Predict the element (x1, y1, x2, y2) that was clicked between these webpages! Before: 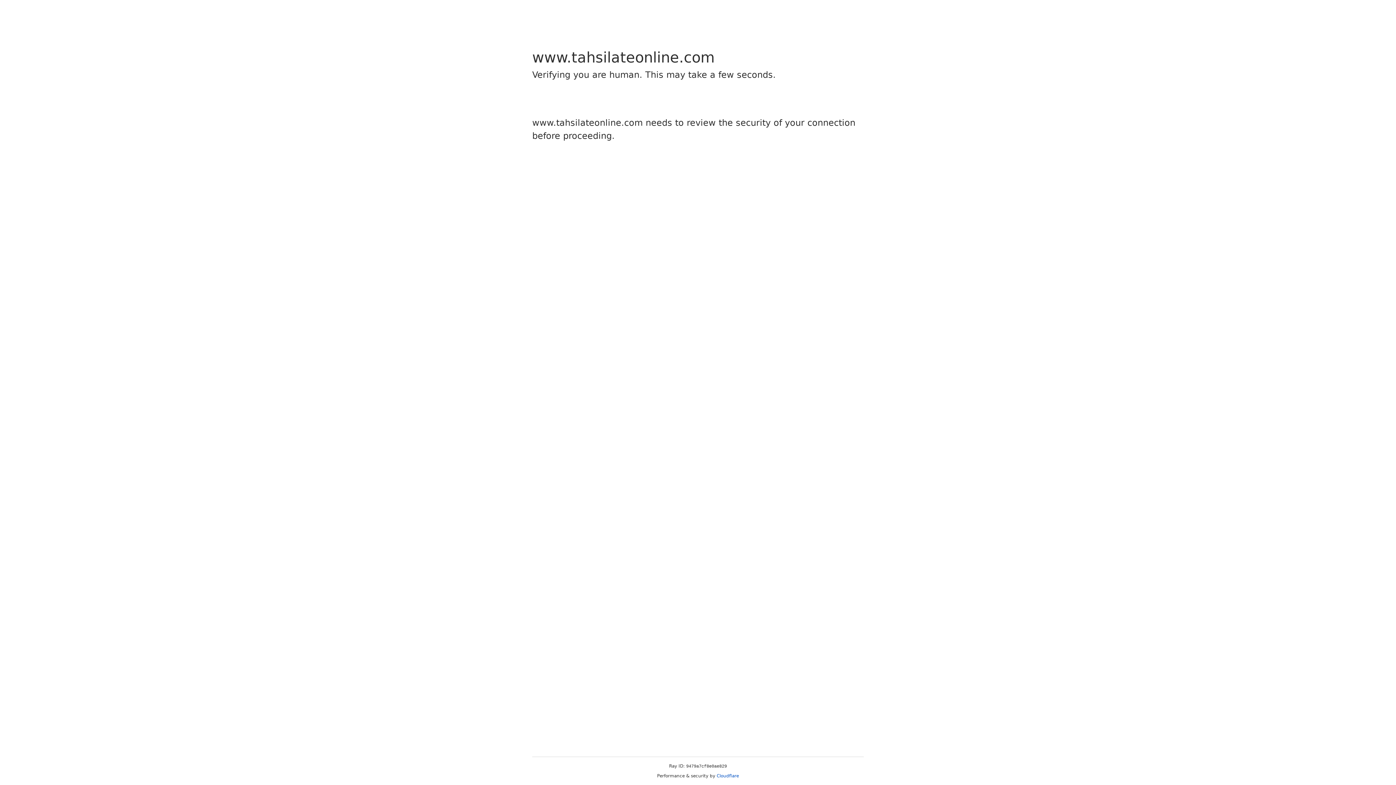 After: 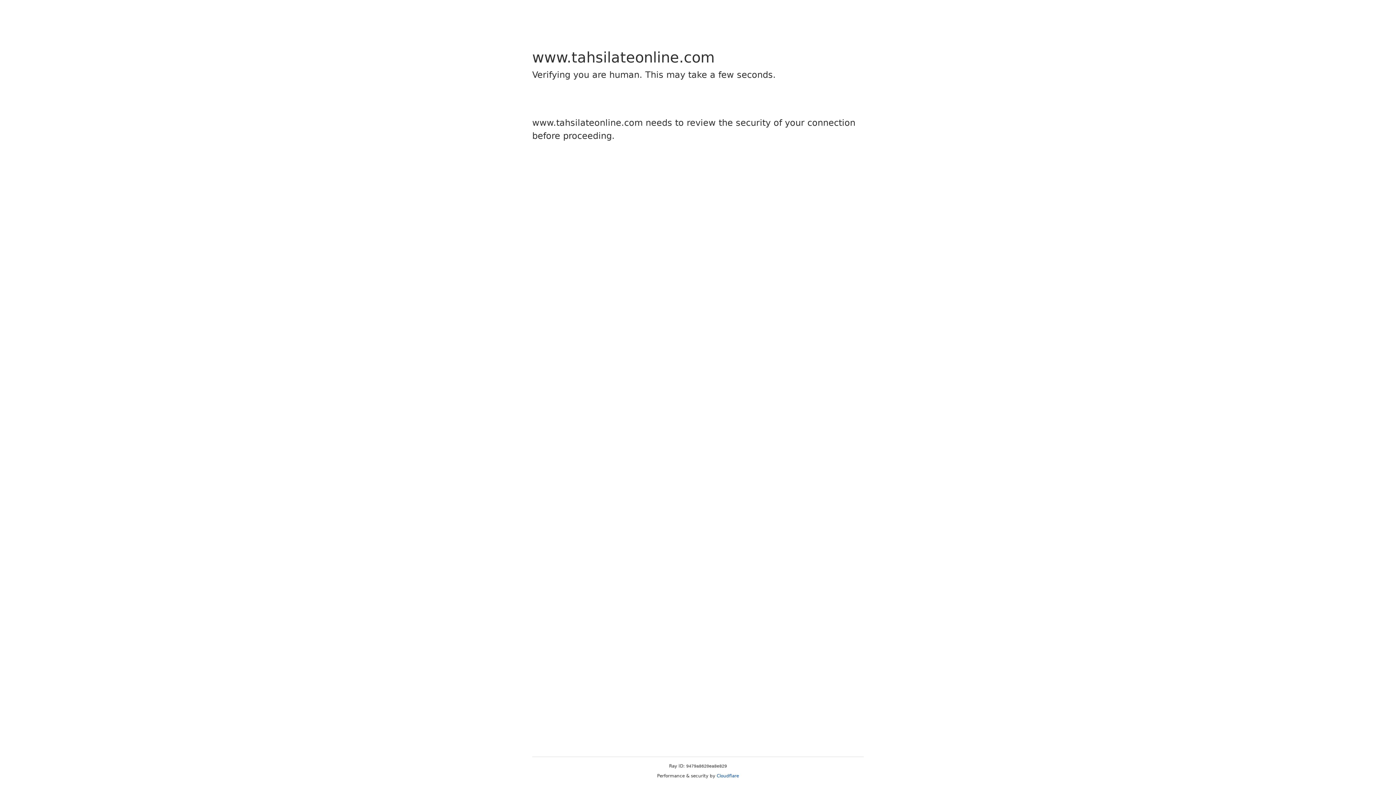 Action: label: Cloudflare bbox: (716, 773, 739, 778)